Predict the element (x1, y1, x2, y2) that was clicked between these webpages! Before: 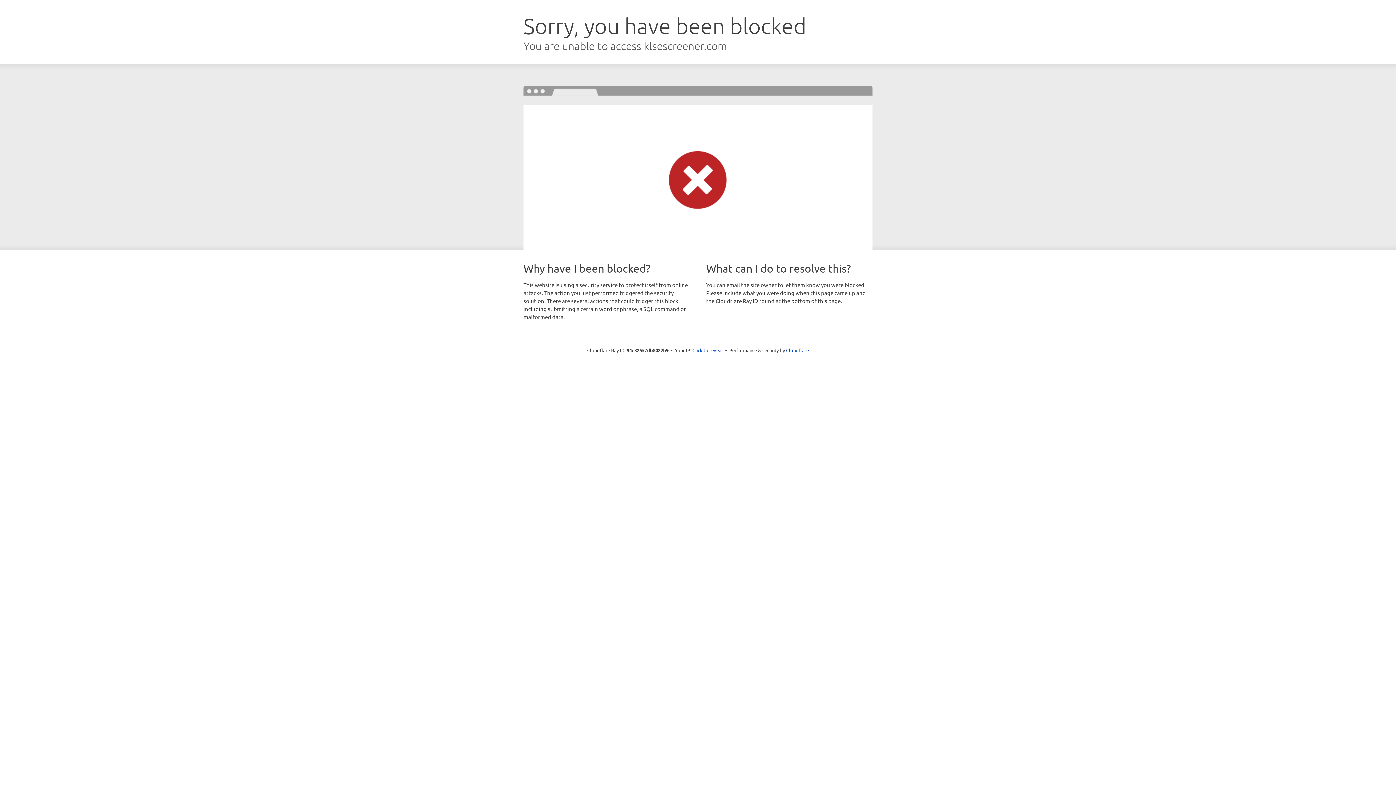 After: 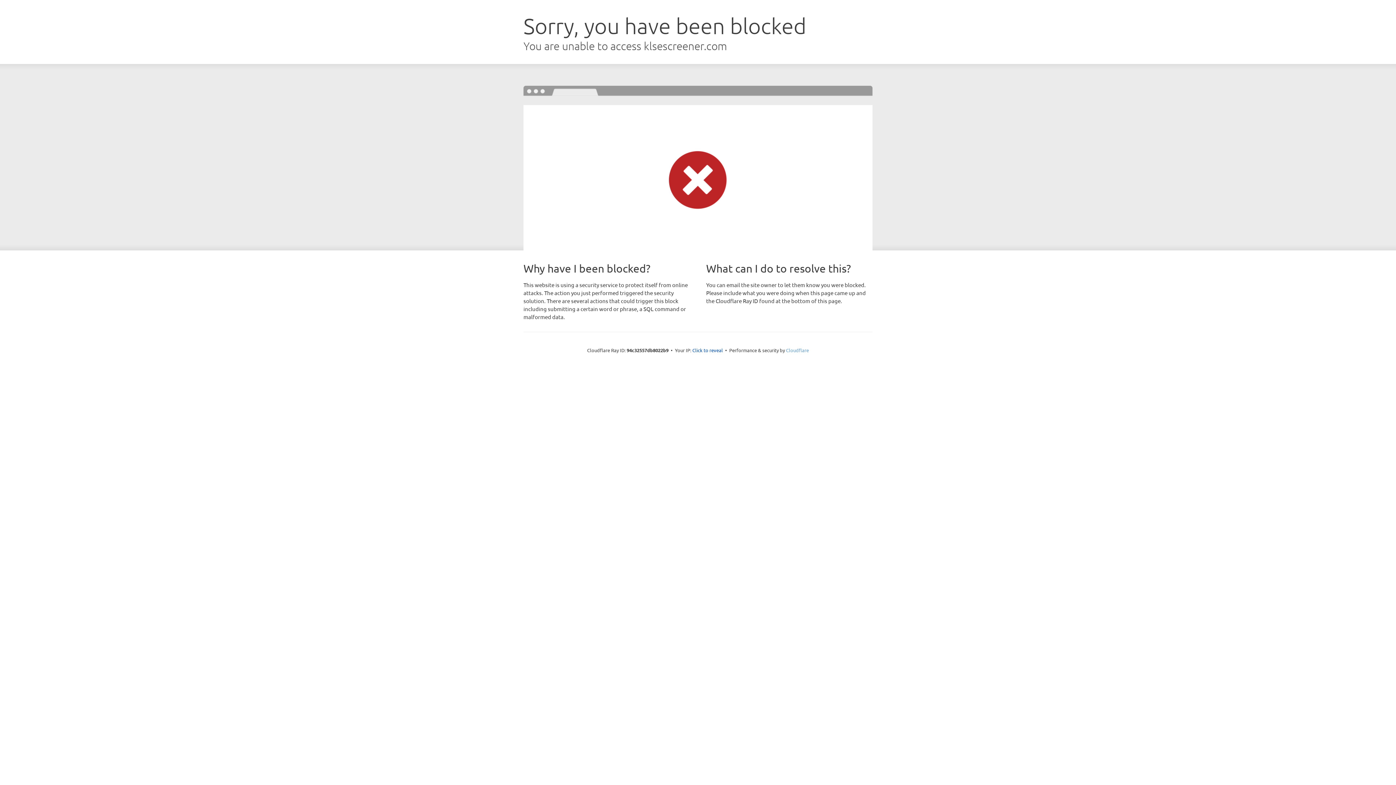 Action: label: Cloudflare bbox: (786, 347, 809, 353)